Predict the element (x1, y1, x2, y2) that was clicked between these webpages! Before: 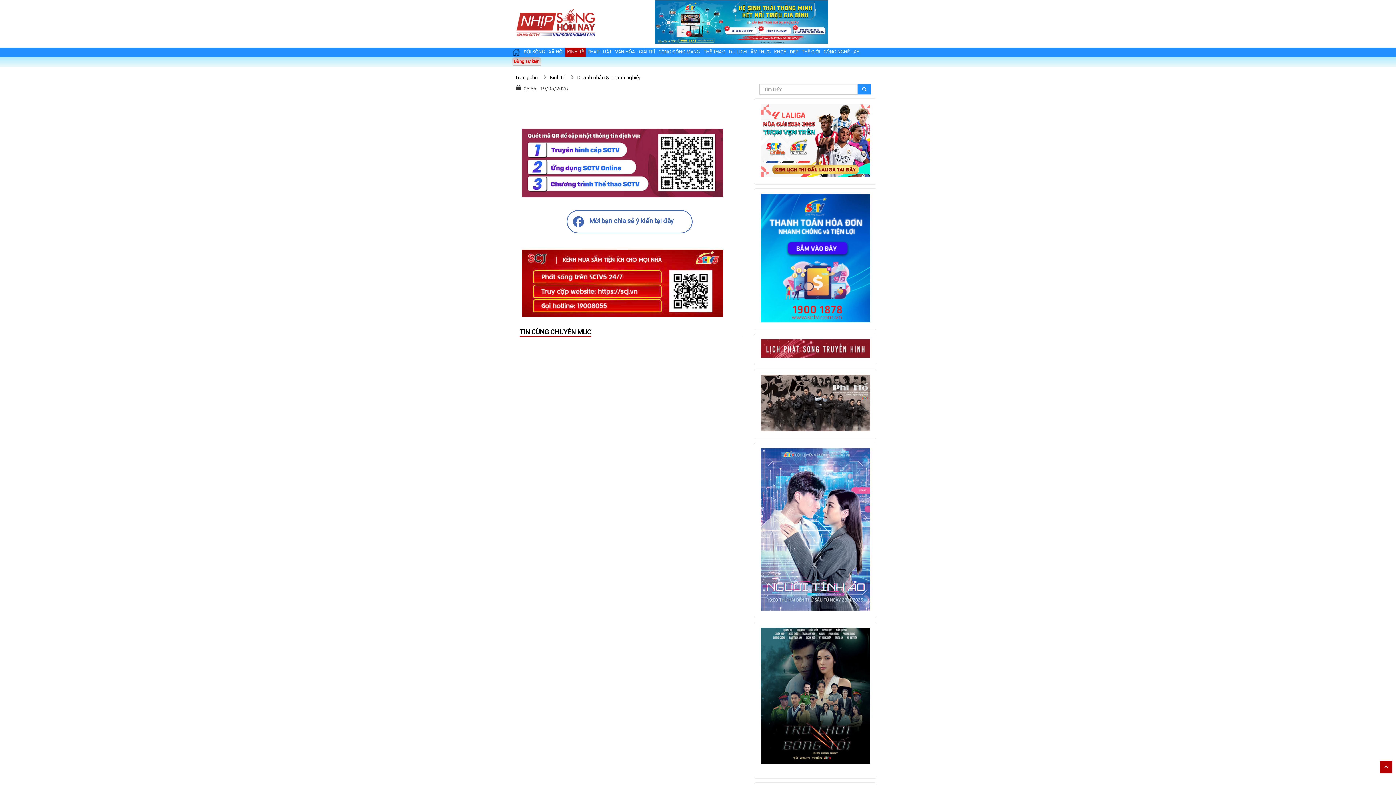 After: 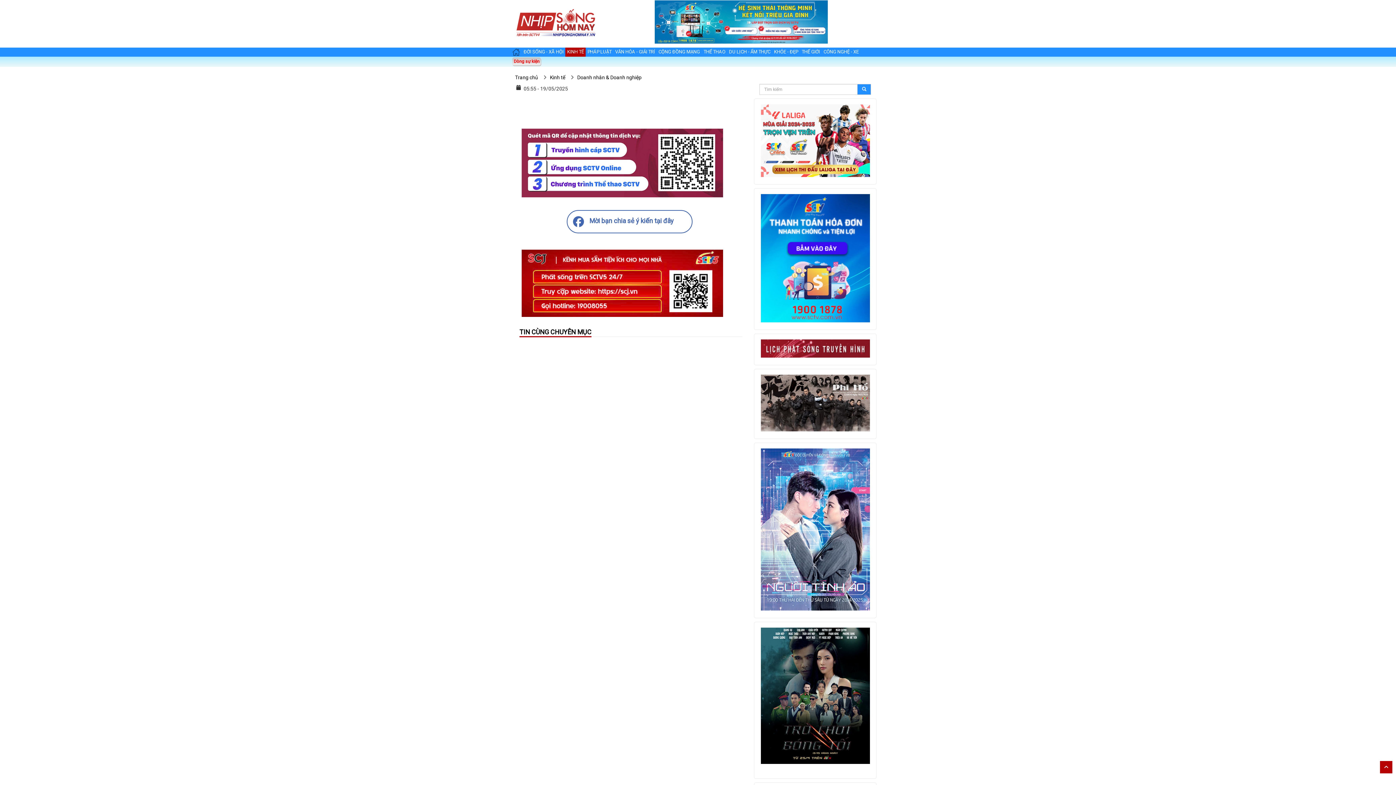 Action: label: Mời bạn chia sẻ ý kiến tại đây bbox: (589, 217, 673, 224)